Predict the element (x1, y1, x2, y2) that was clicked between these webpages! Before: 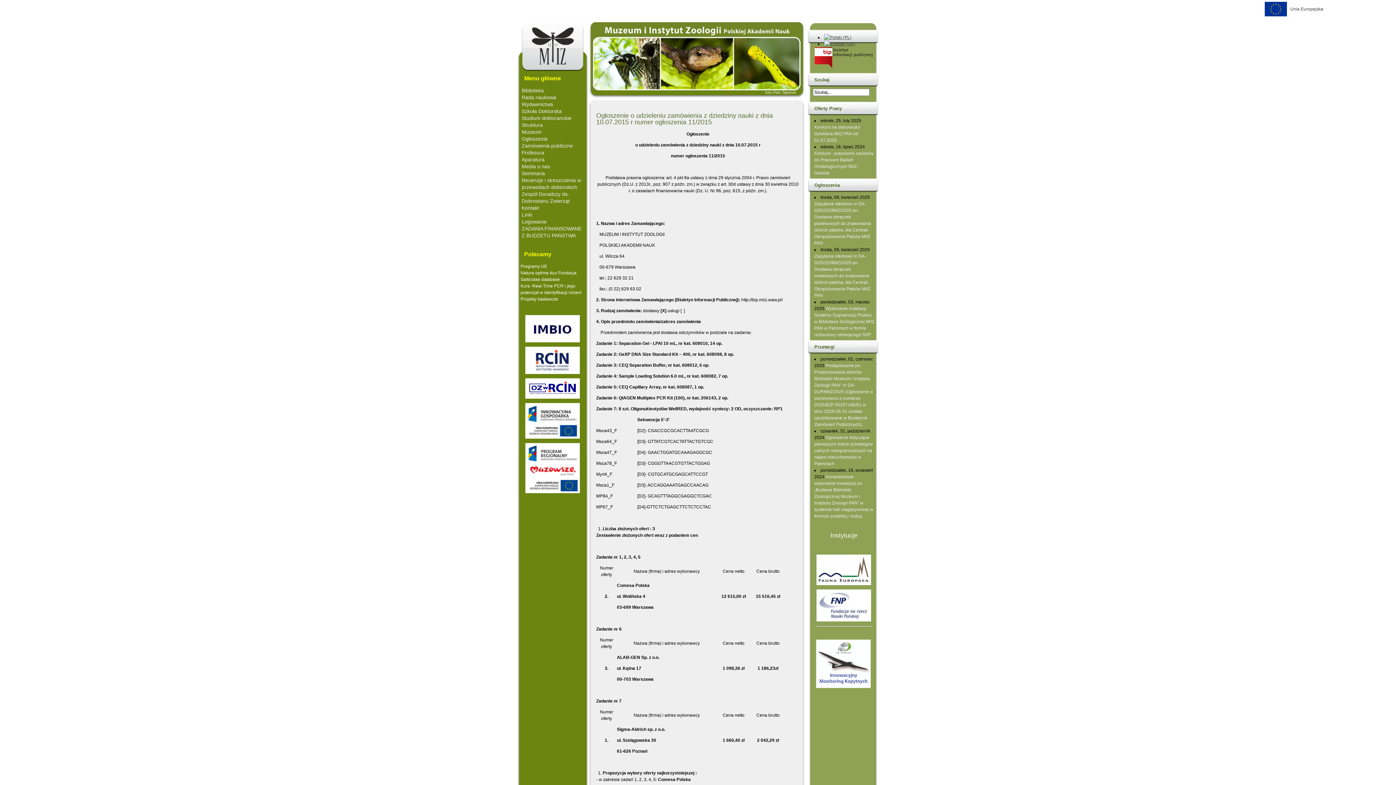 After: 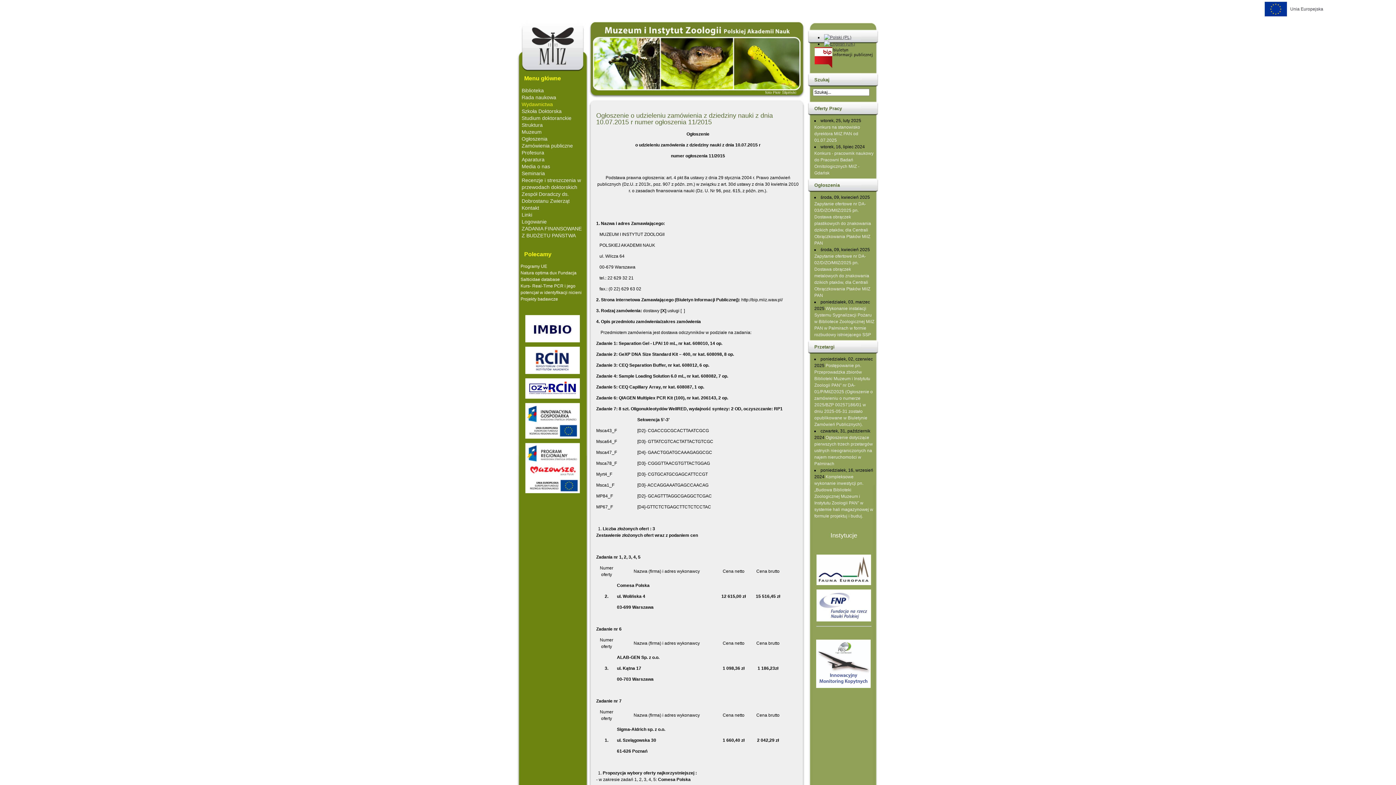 Action: bbox: (521, 101, 553, 107) label: Wydawnictwa